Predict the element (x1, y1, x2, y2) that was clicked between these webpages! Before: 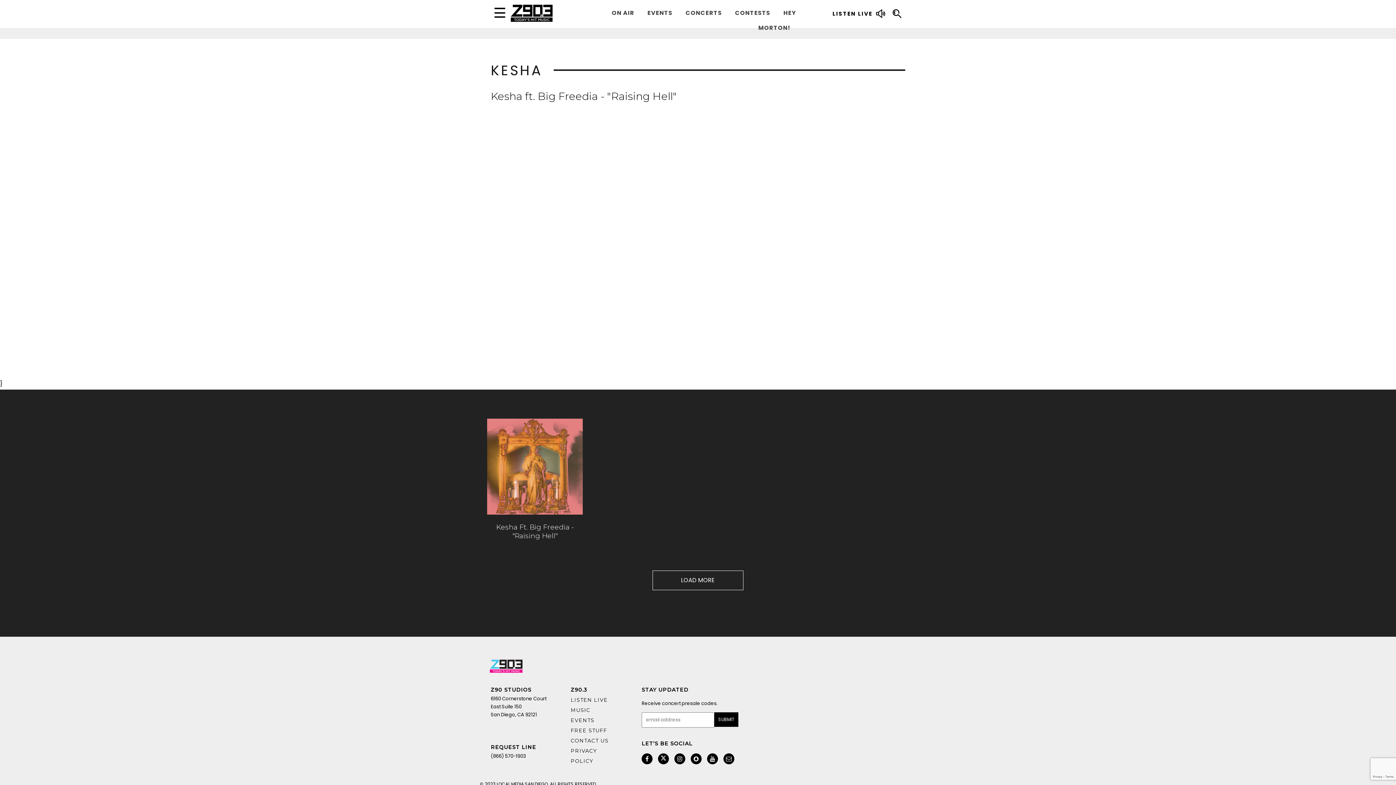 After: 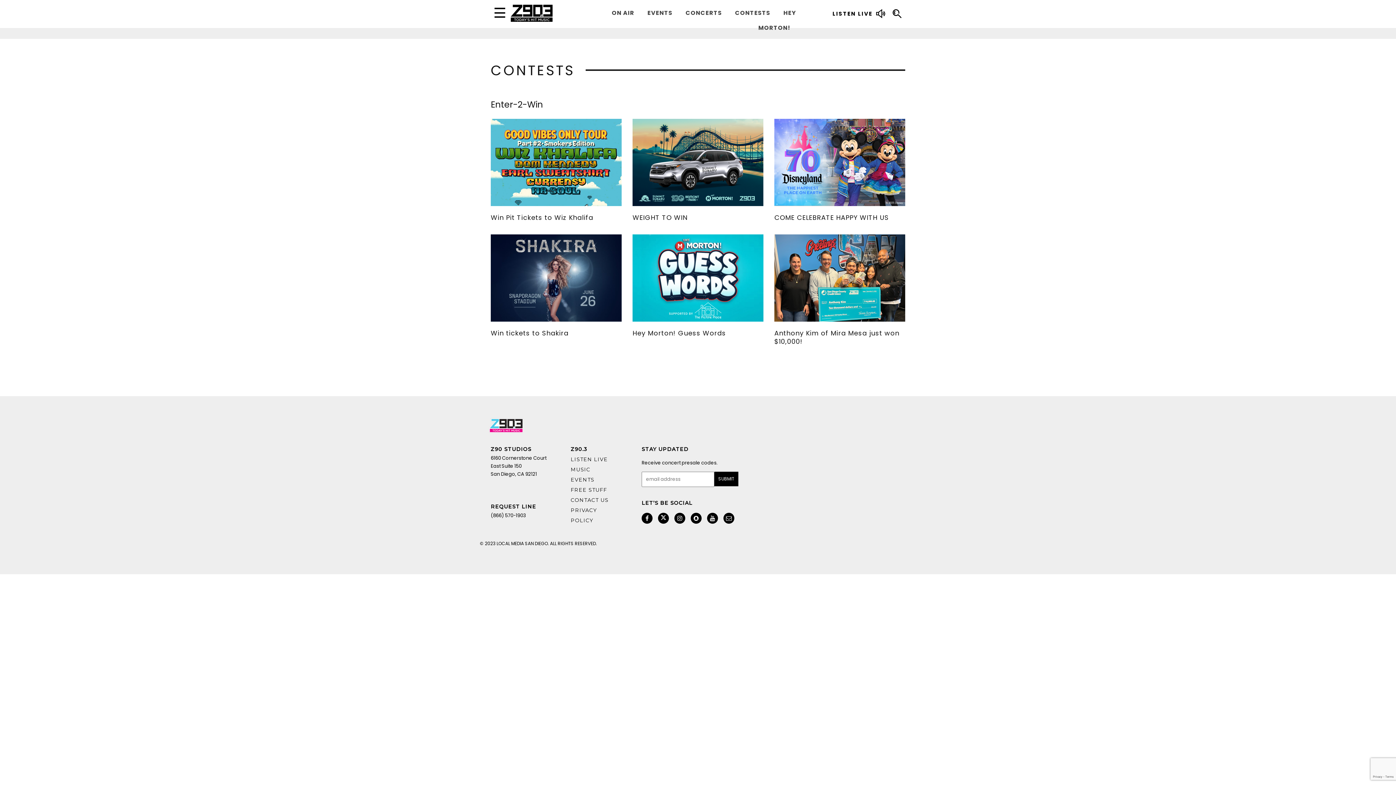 Action: label: FREE STUFF bbox: (570, 727, 607, 734)